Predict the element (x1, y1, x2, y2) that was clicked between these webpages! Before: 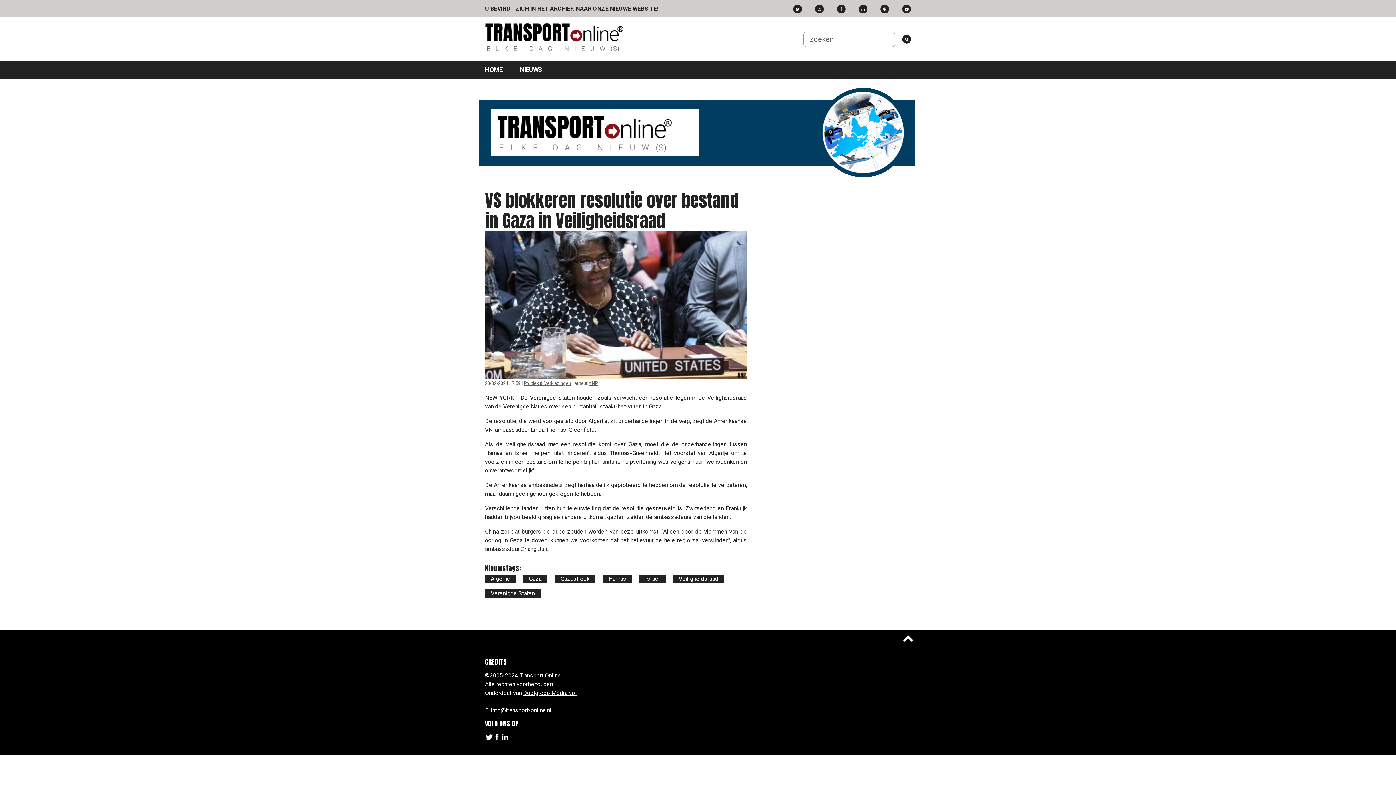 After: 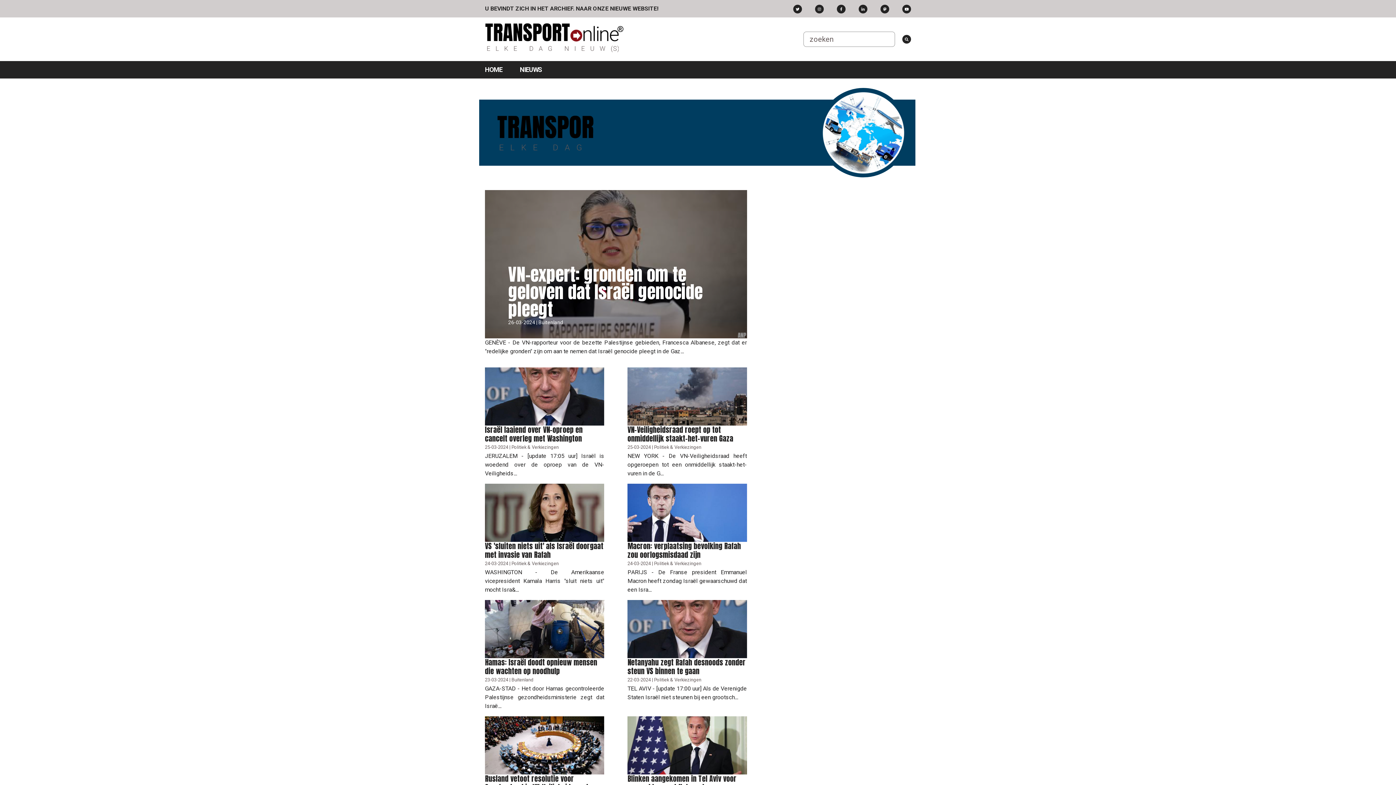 Action: bbox: (645, 575, 660, 582) label: Israël